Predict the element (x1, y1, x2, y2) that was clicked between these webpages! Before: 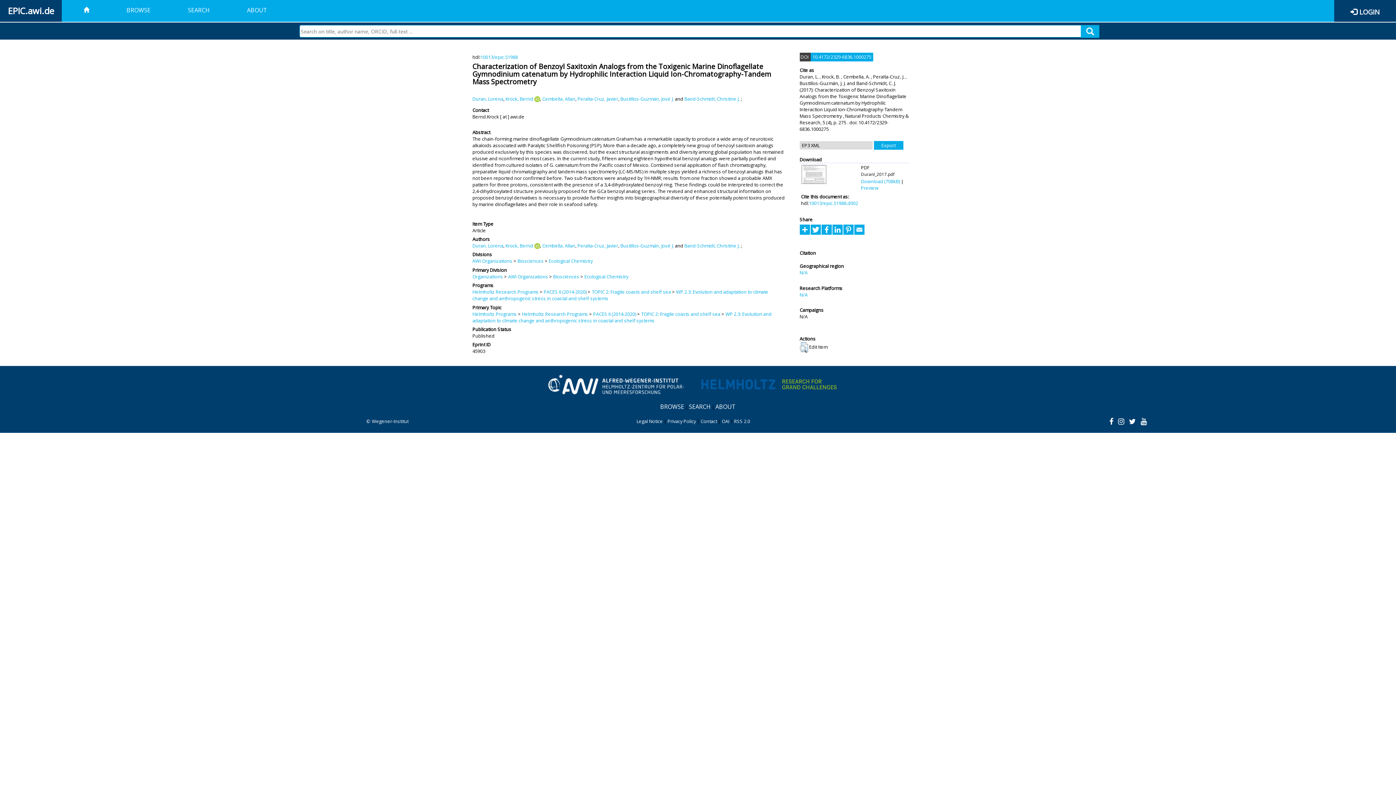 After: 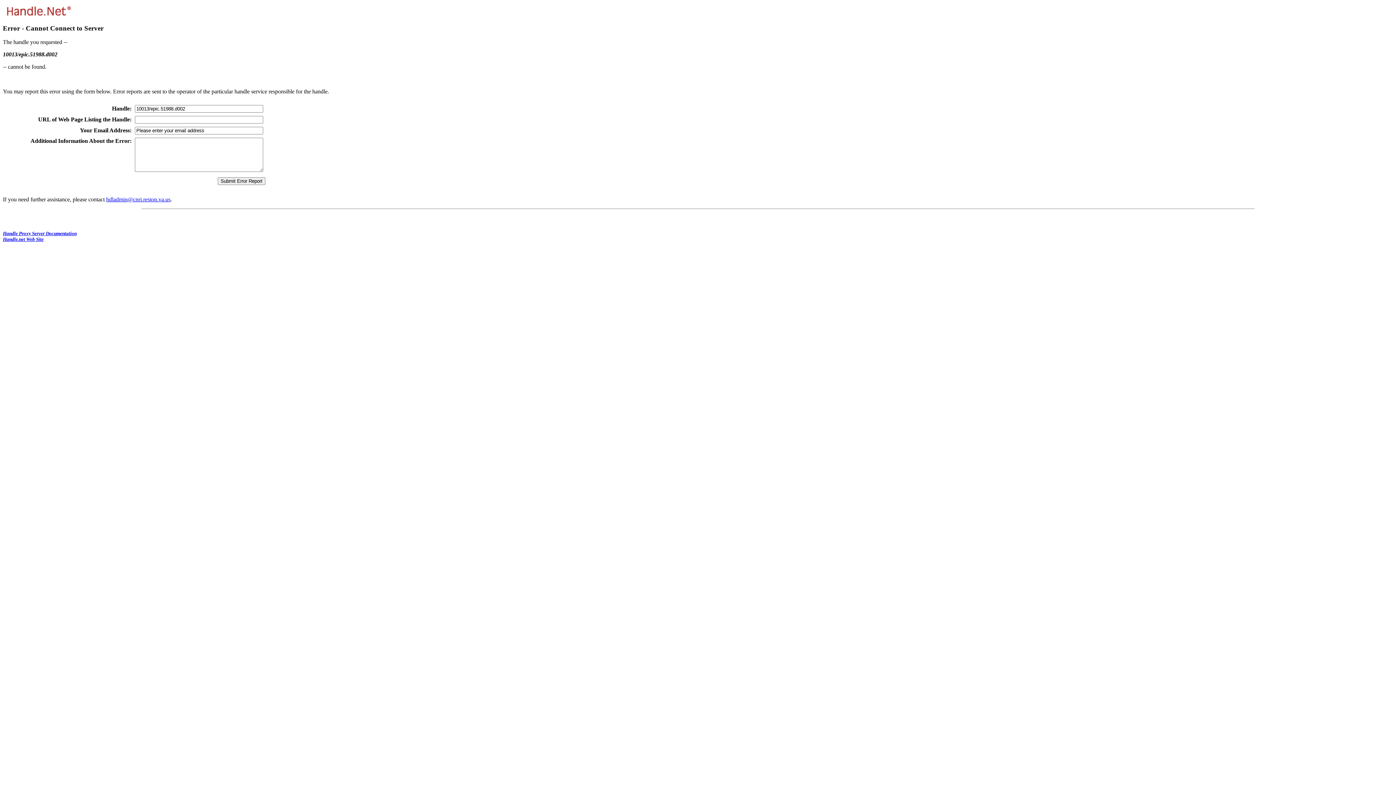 Action: bbox: (809, 200, 858, 206) label: 10013/epic.51988.d002